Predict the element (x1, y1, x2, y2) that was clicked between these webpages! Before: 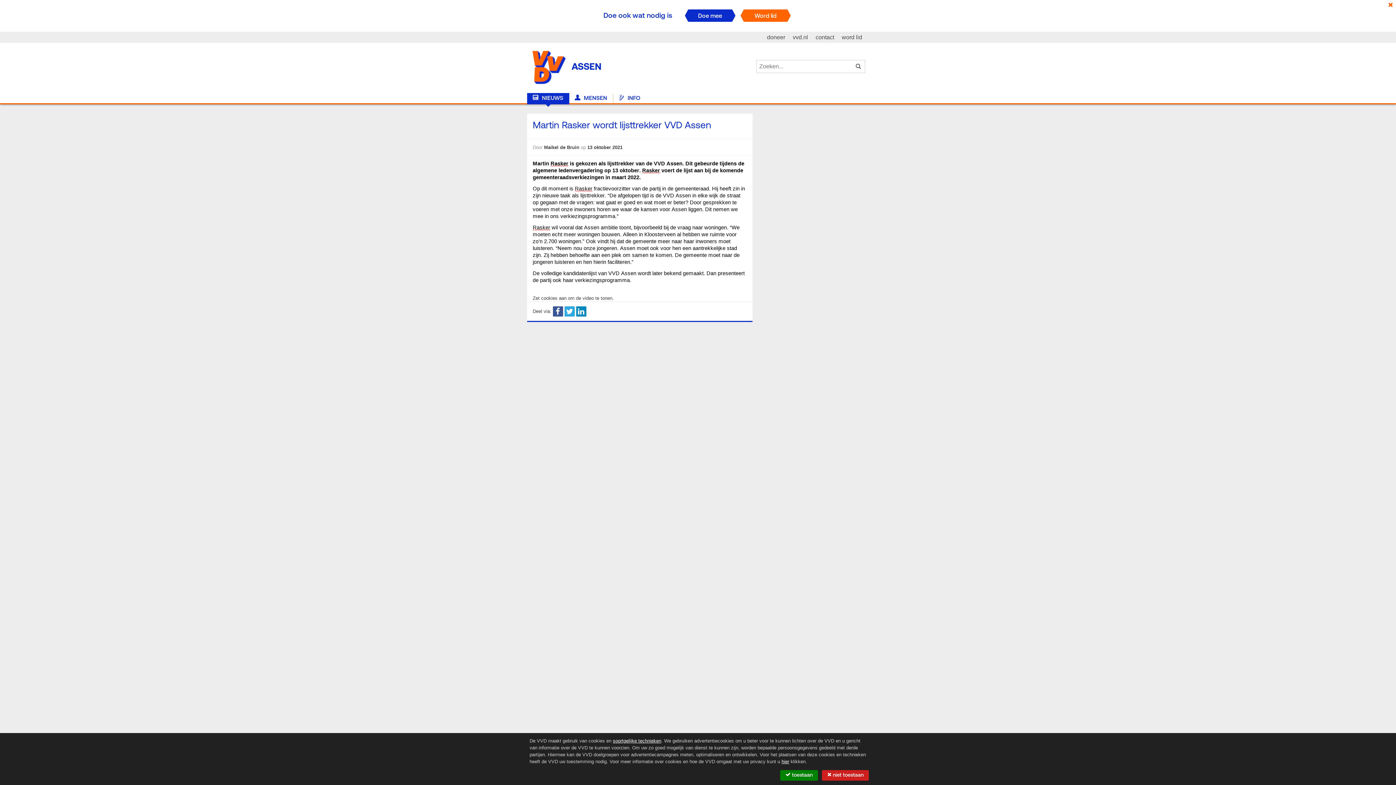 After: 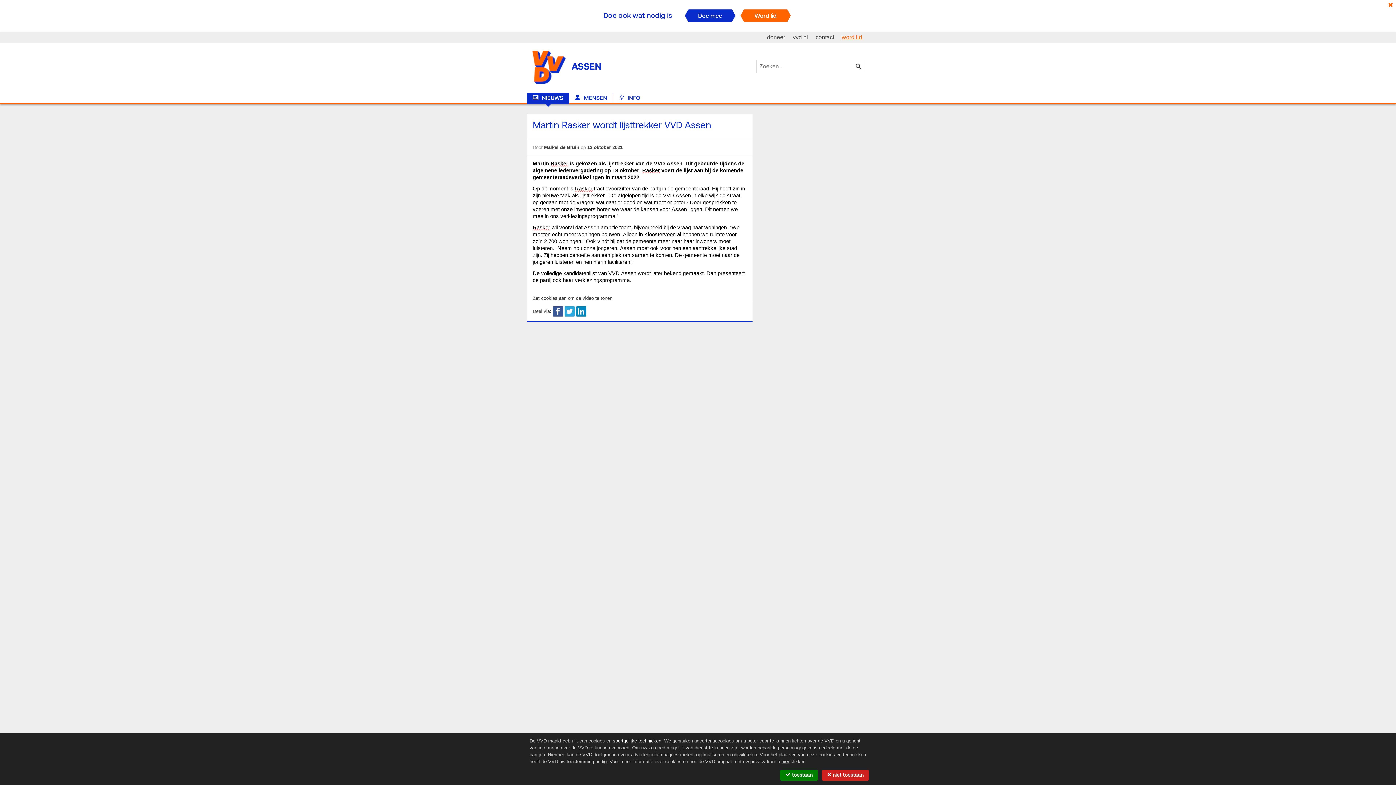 Action: bbox: (842, 34, 862, 40) label: word lid